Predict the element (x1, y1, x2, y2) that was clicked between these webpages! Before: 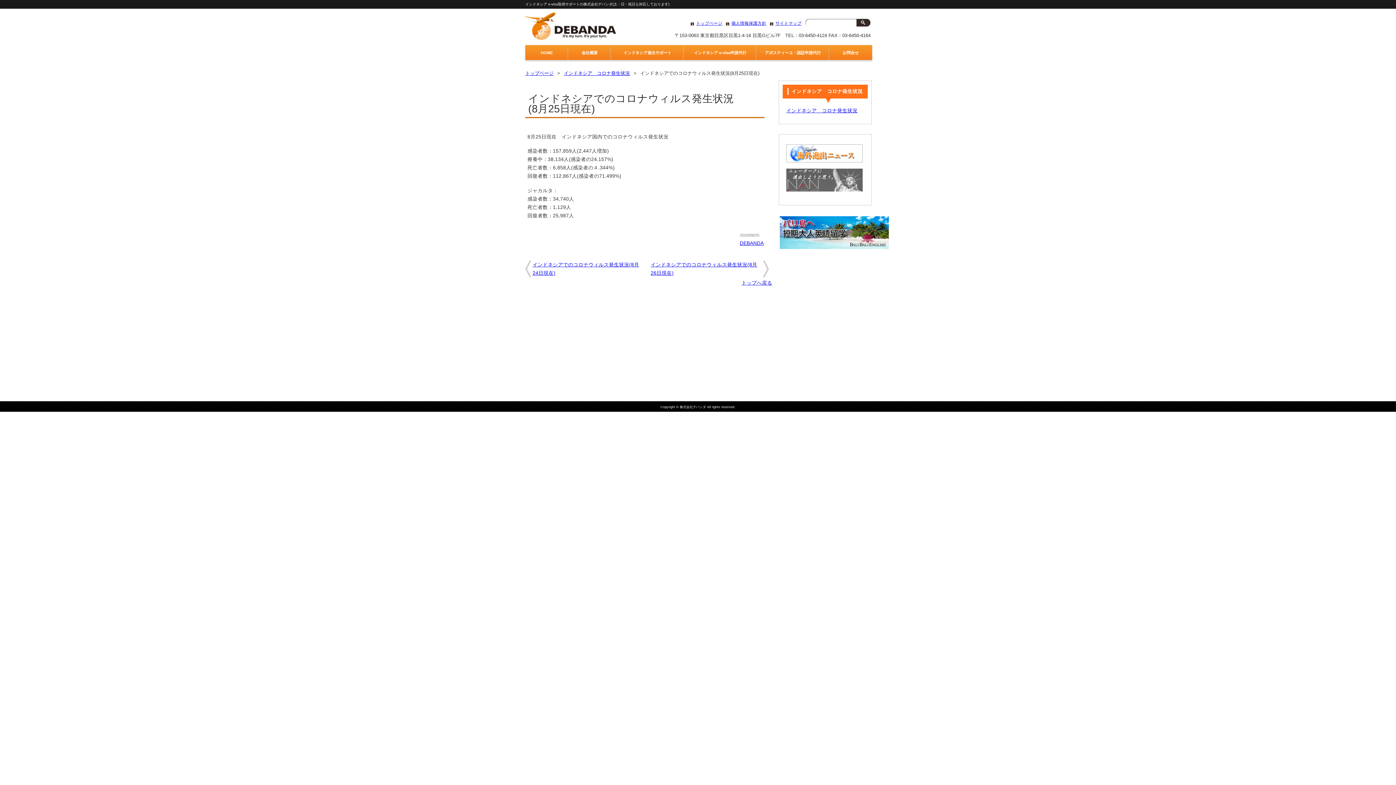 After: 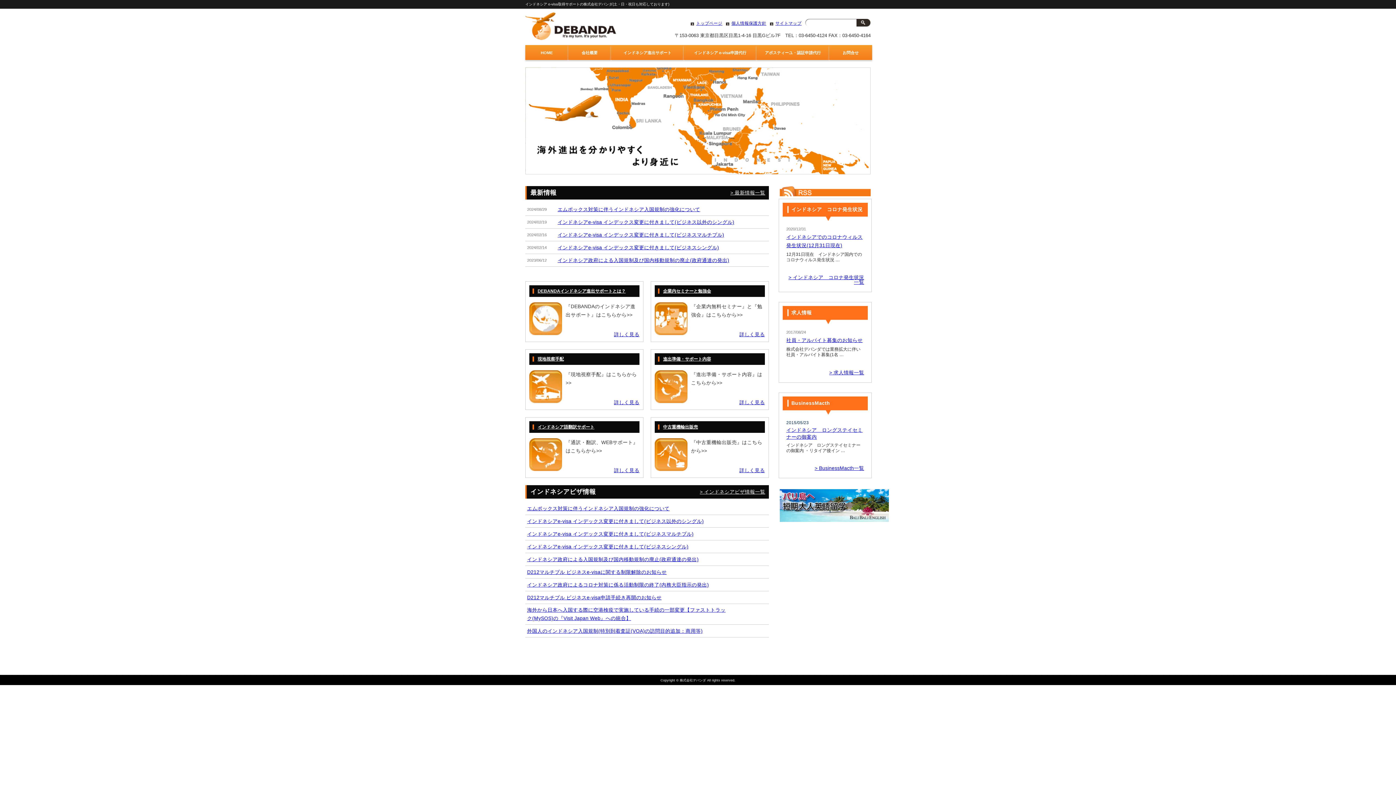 Action: bbox: (525, 32, 616, 41)